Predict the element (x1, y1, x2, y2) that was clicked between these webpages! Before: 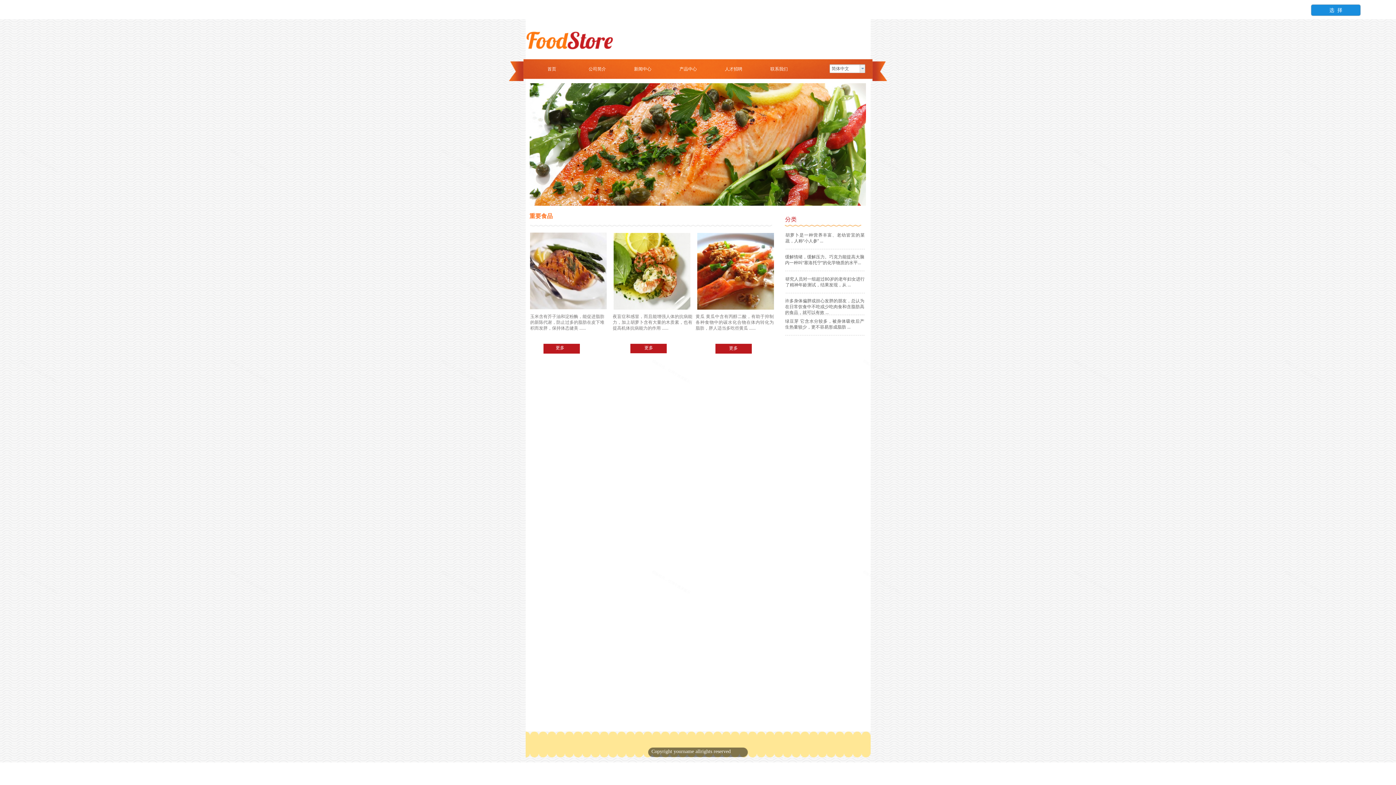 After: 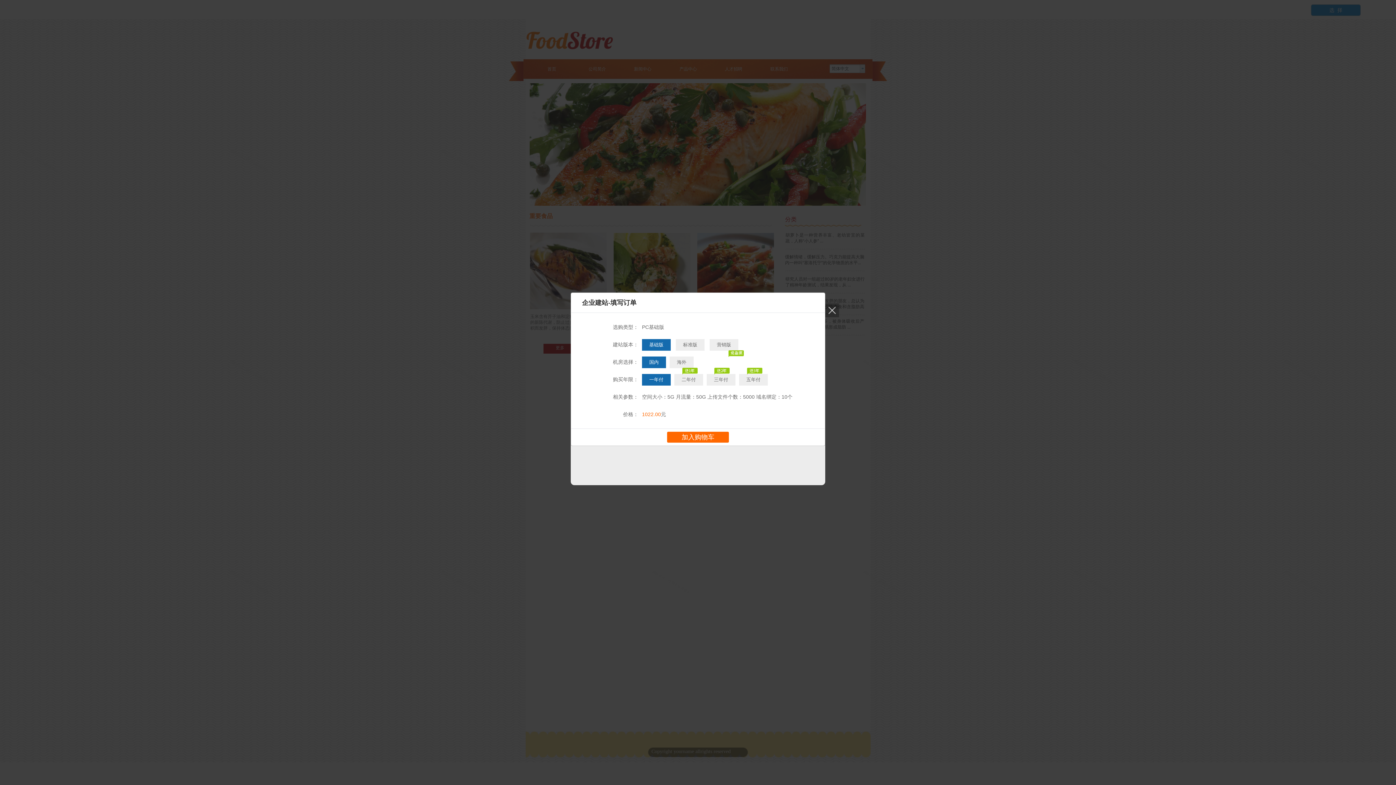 Action: bbox: (1311, 4, 1360, 15) label: 选  择